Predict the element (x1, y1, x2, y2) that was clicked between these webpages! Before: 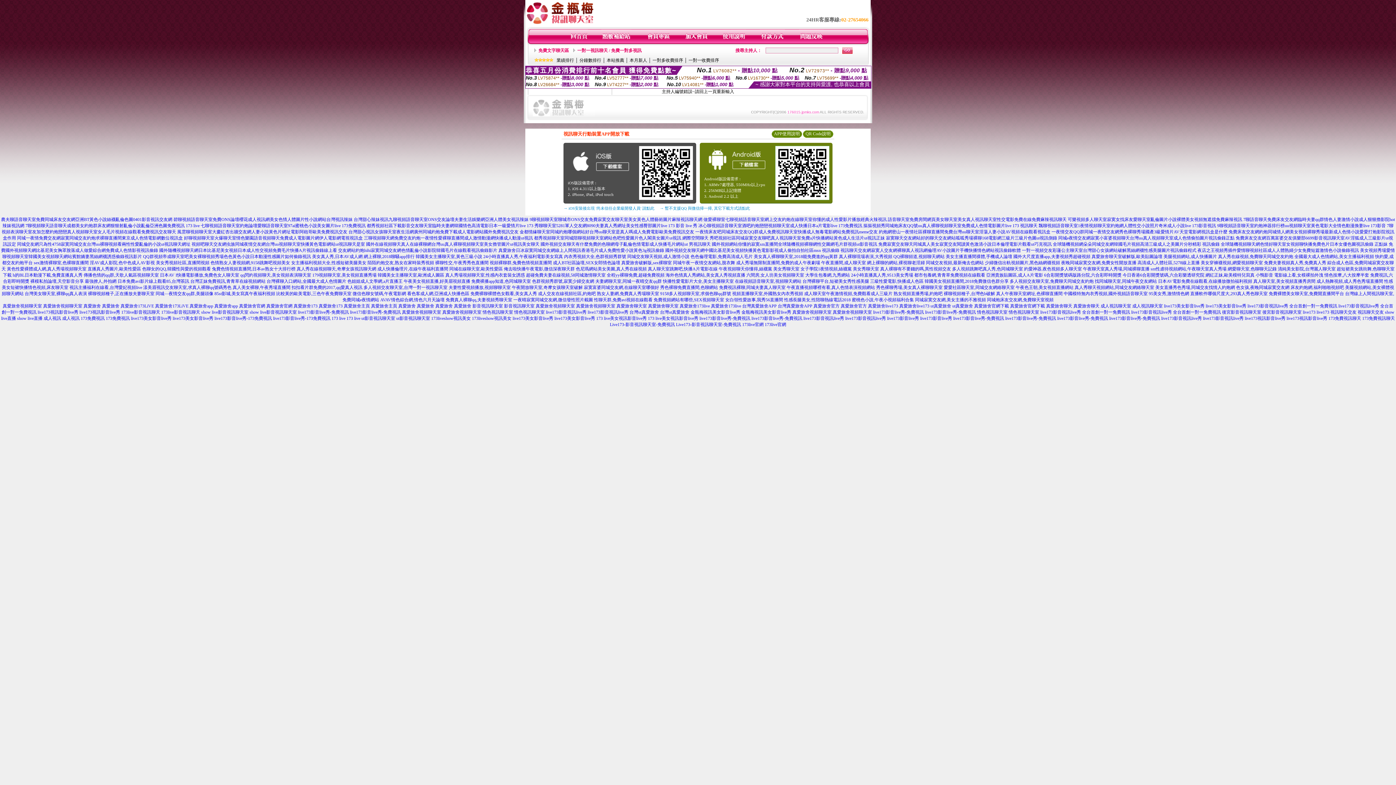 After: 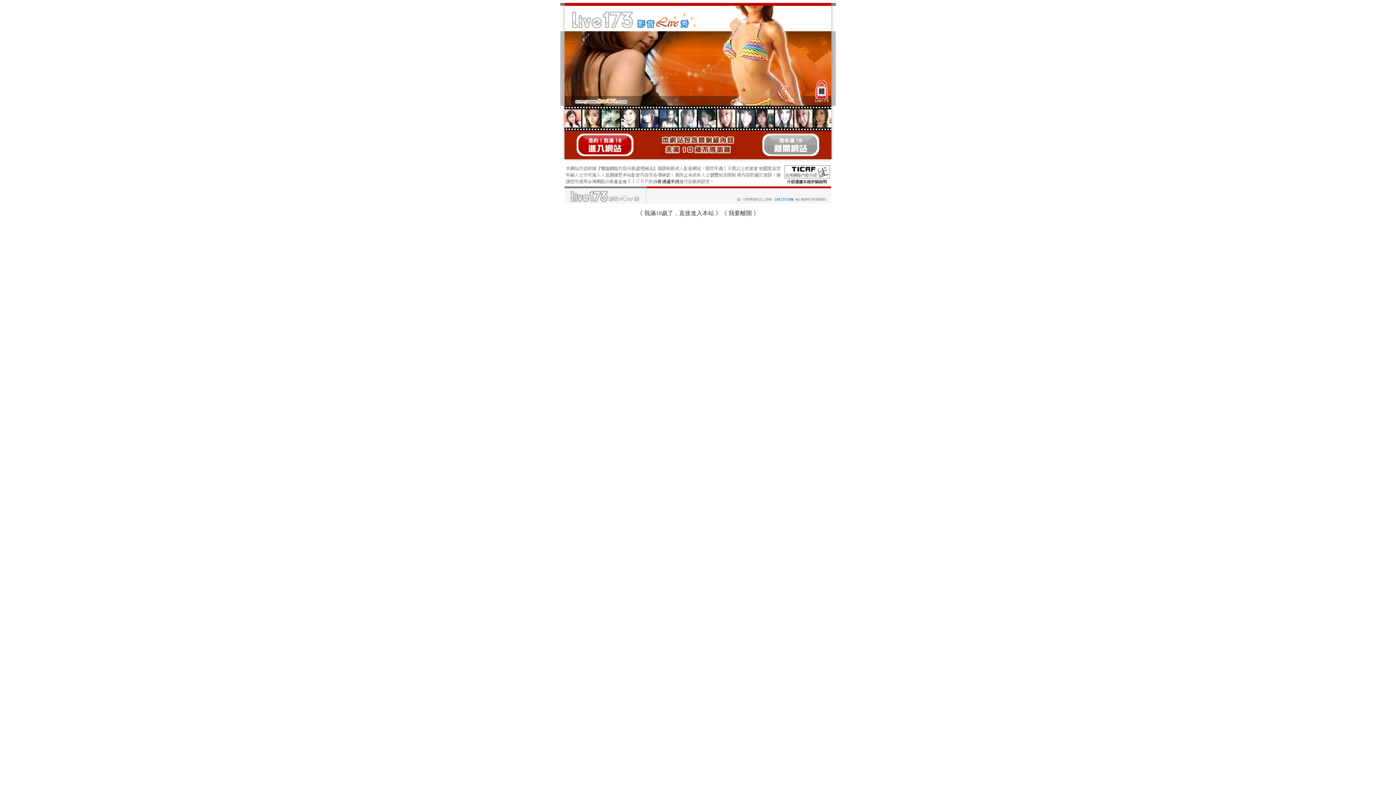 Action: bbox: (143, 285, 231, 290) label: 漾美眉視訊交友聊天室,求真人裸聊qq號碼秀色